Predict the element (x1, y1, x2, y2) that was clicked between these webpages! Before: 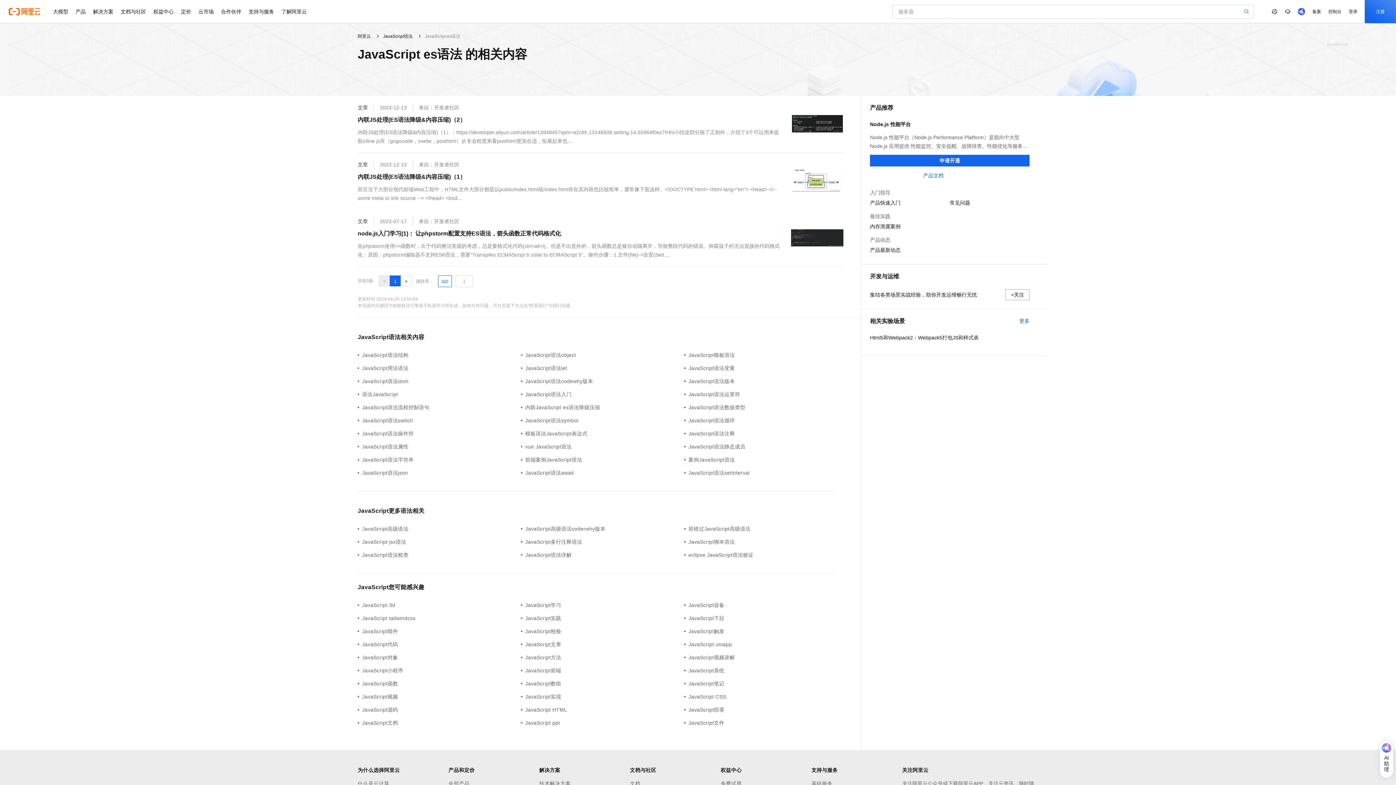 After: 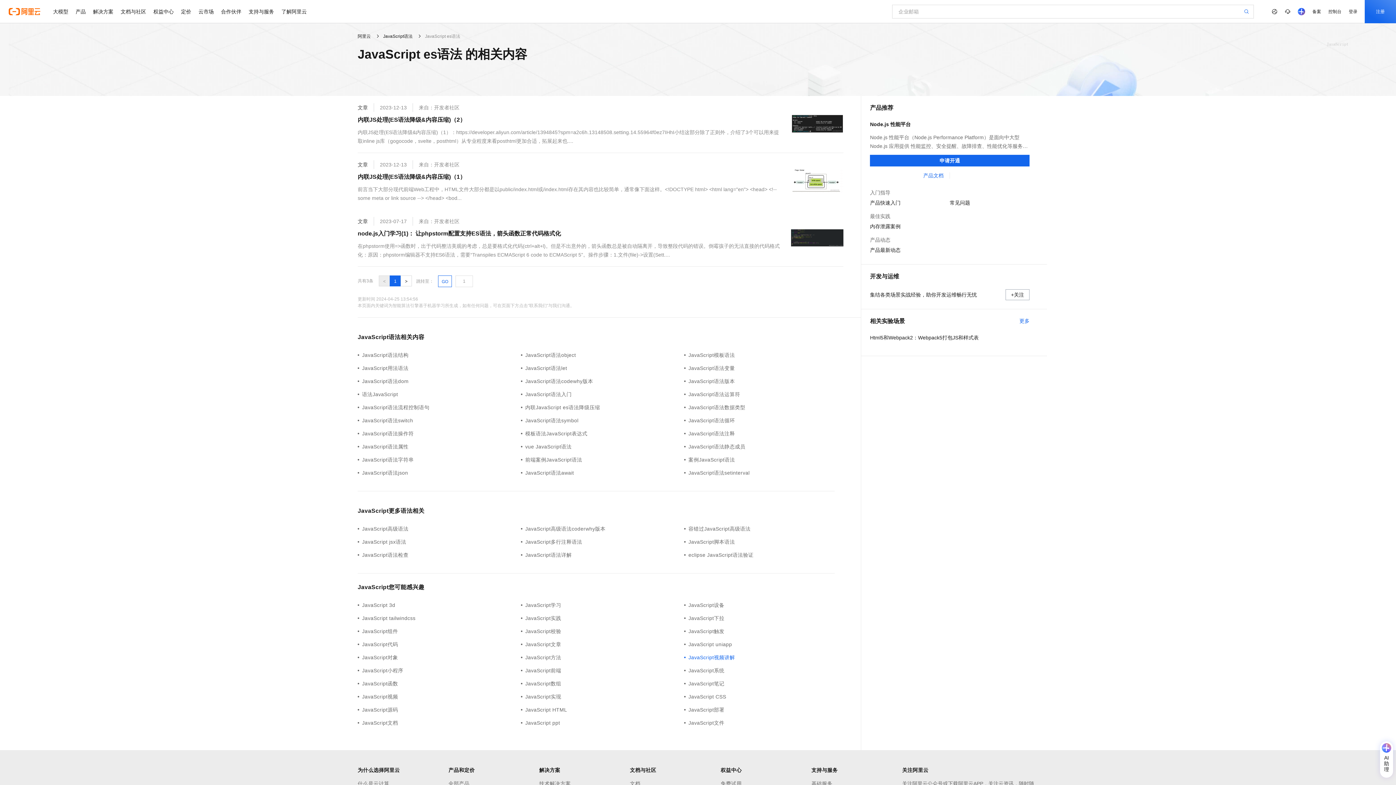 Action: label: JavaScript视频讲解 bbox: (684, 653, 847, 661)